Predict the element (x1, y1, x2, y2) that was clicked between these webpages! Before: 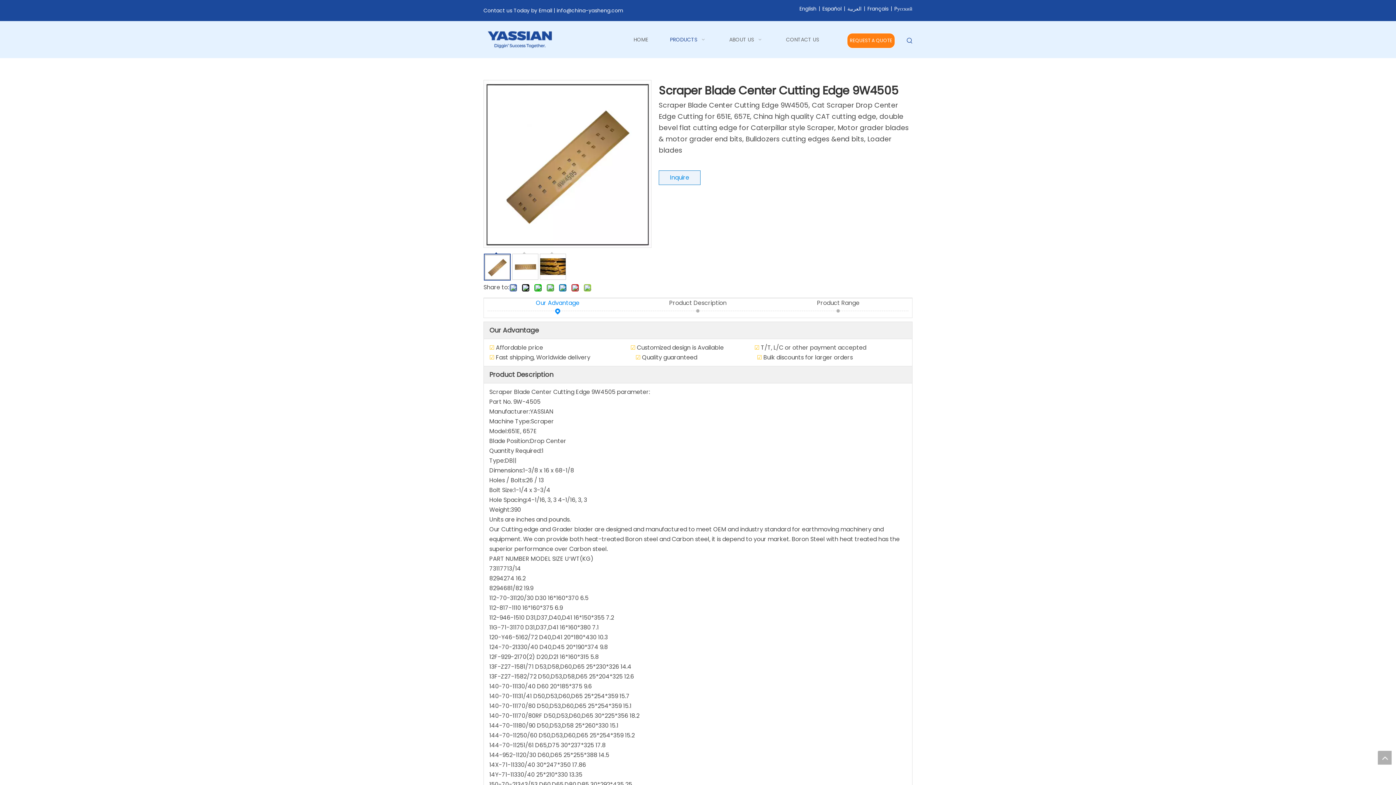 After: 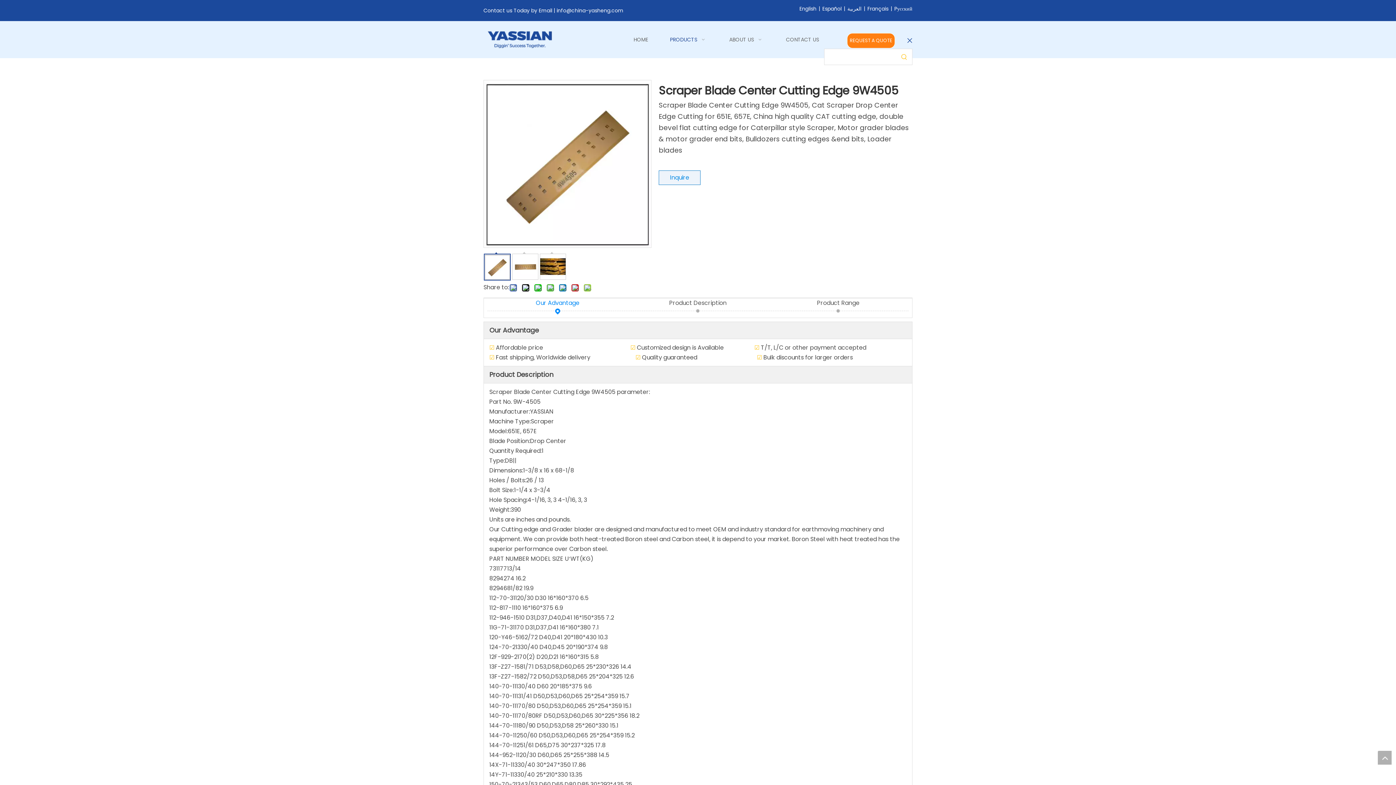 Action: label: Hot Keywords: bbox: (902, 33, 917, 48)